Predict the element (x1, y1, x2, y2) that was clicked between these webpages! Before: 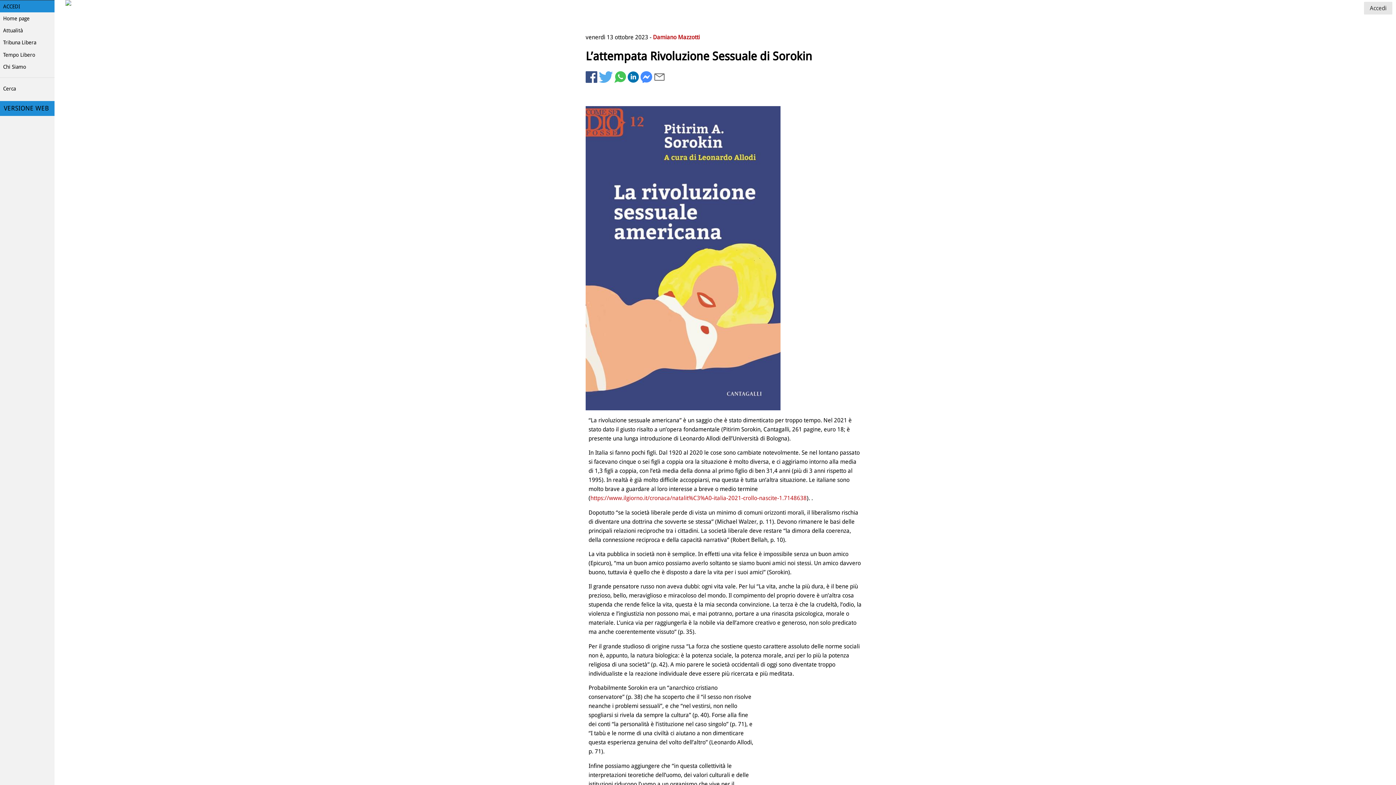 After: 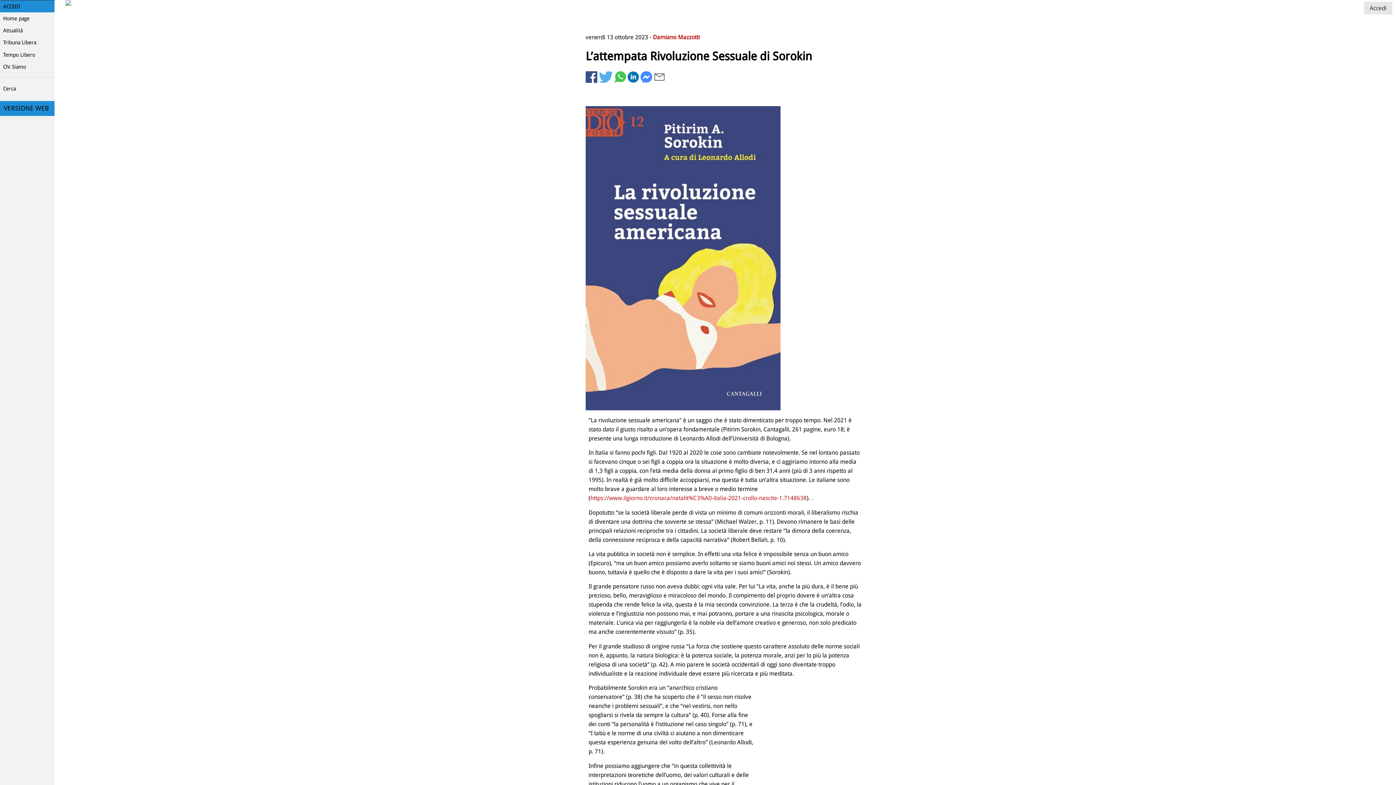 Action: label:   bbox: (640, 77, 653, 84)